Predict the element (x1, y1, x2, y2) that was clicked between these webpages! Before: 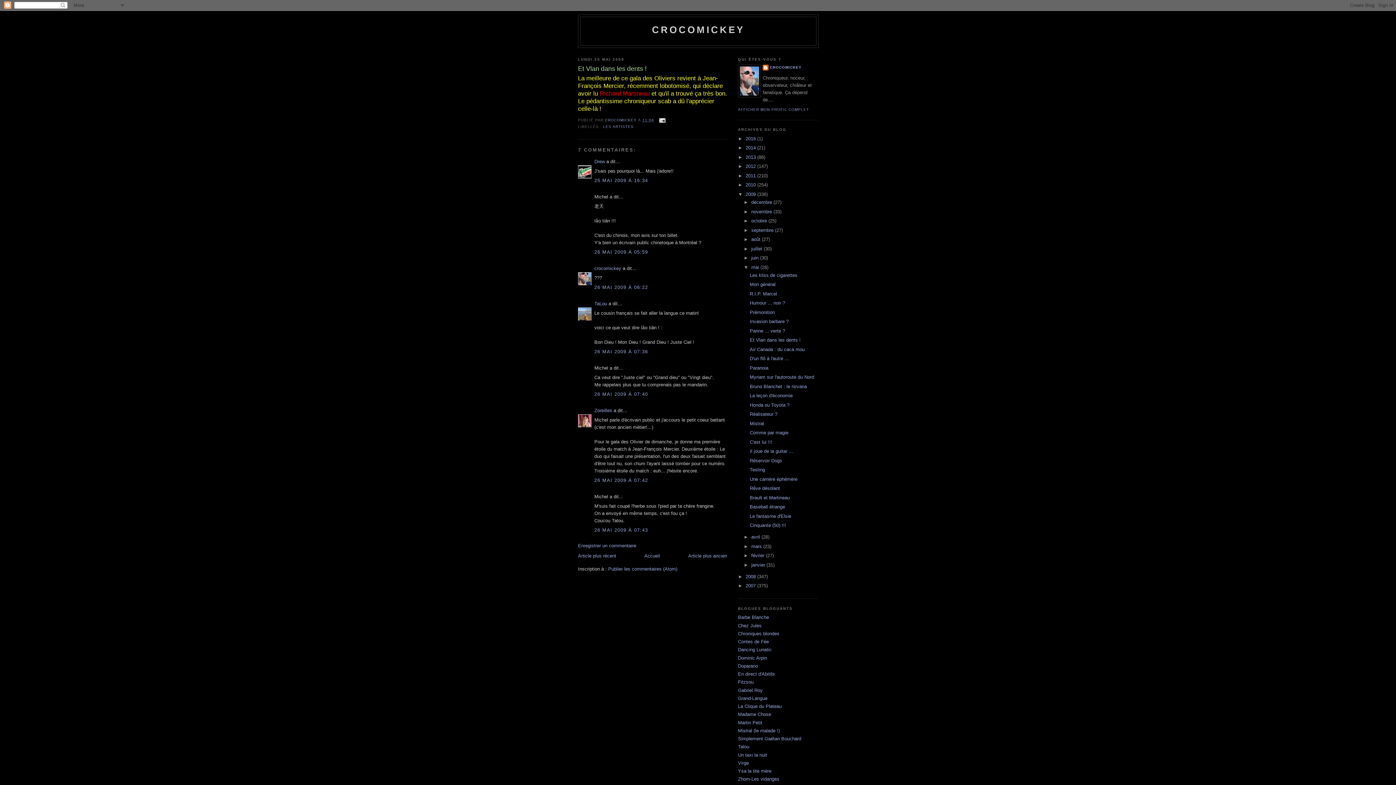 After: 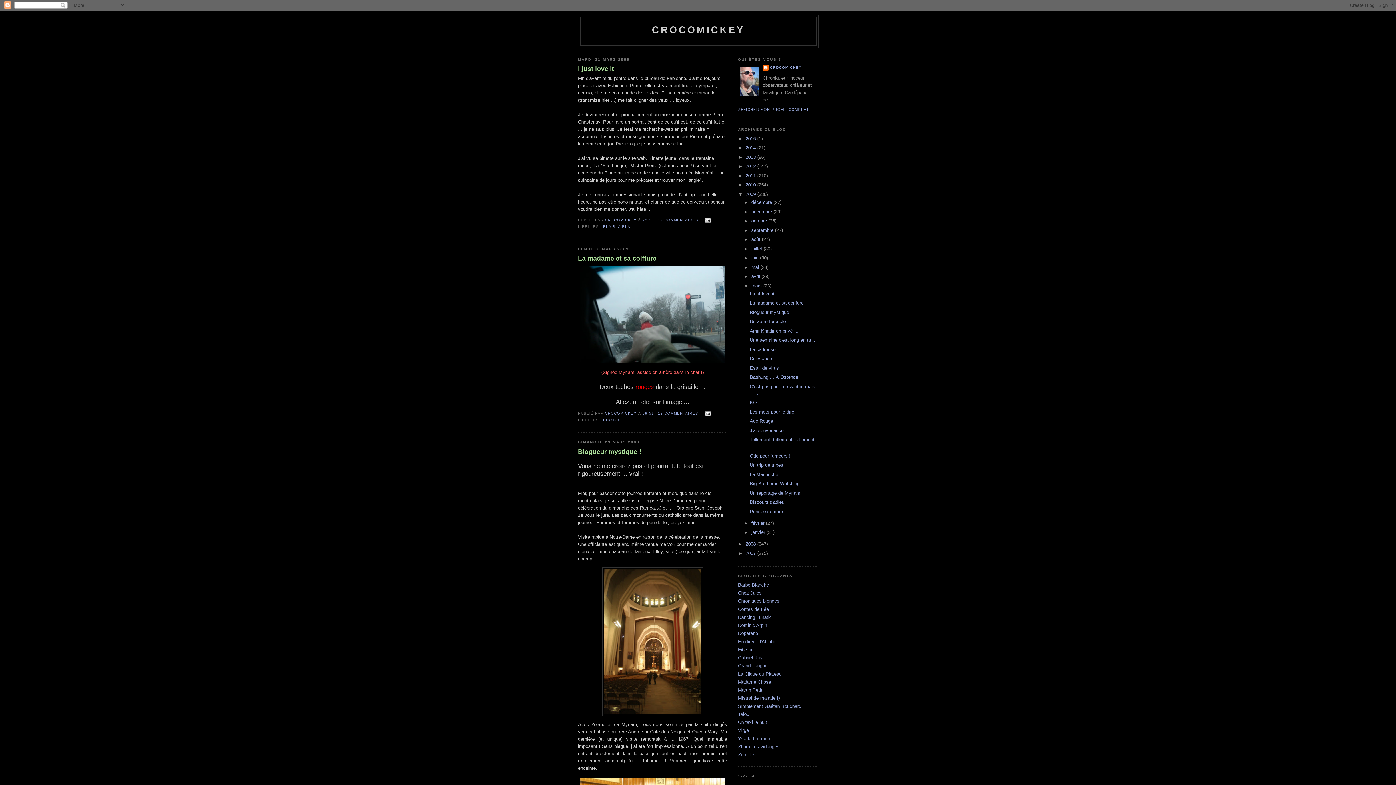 Action: label: mars  bbox: (751, 543, 763, 549)